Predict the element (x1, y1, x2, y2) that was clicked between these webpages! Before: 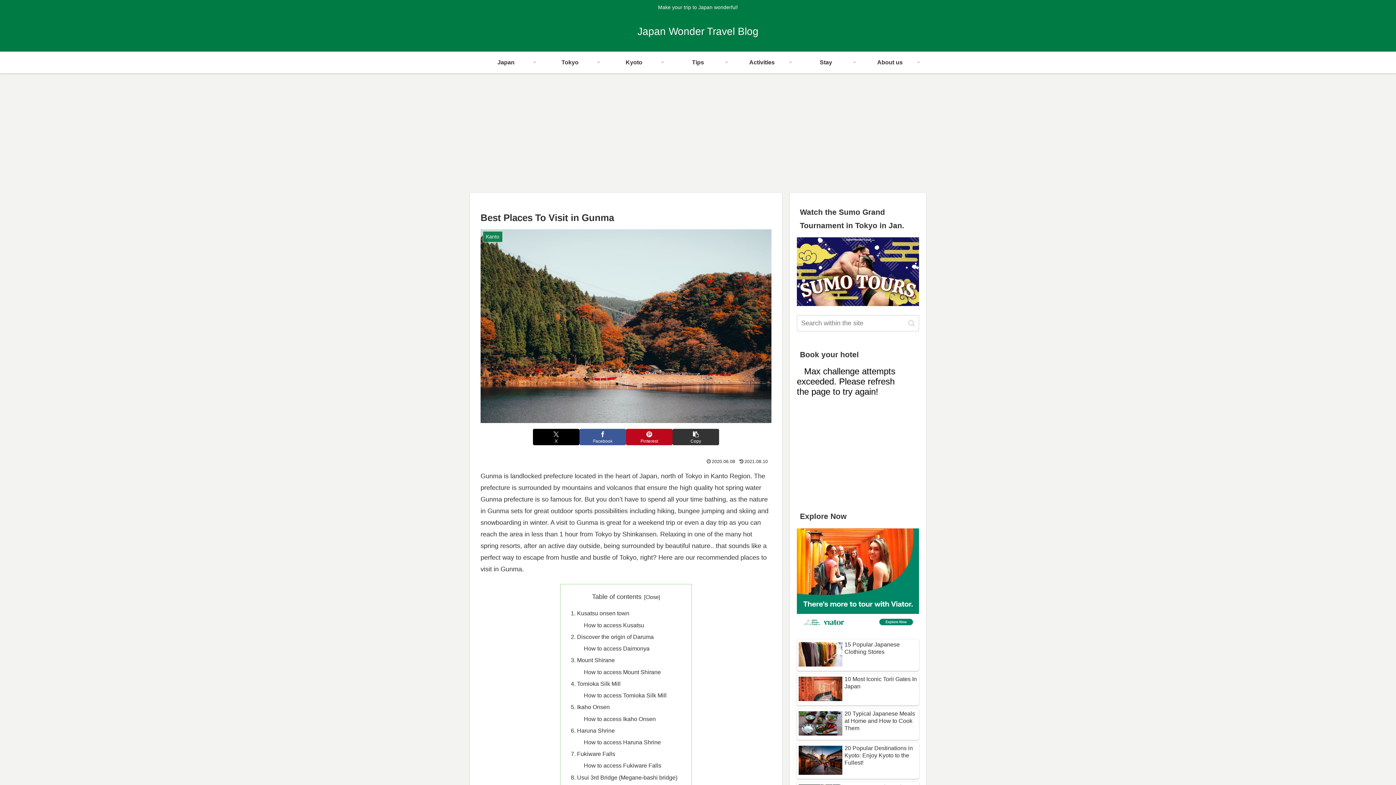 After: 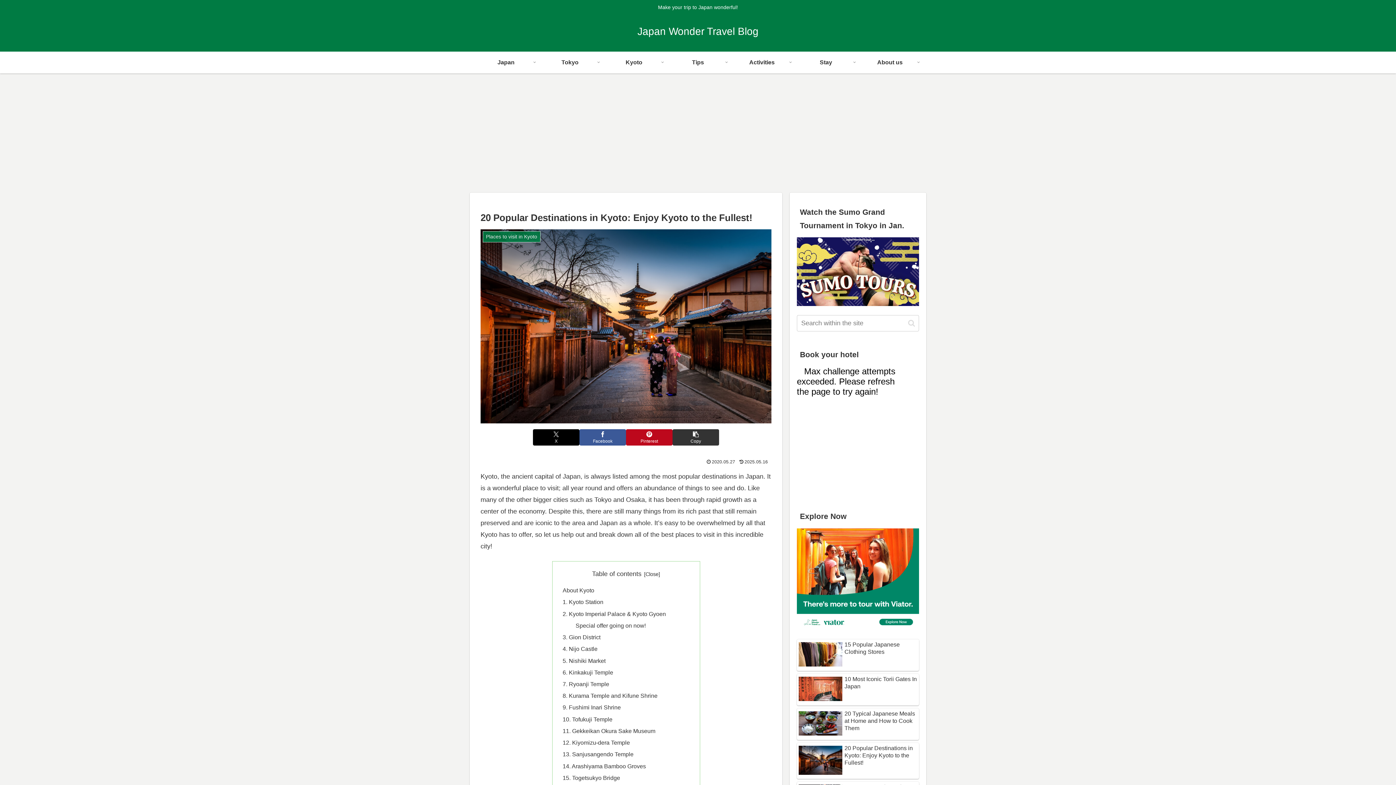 Action: label: 20 Popular Destinations in Kyoto: Enjoy Kyoto to the Fullest! bbox: (797, 743, 919, 779)